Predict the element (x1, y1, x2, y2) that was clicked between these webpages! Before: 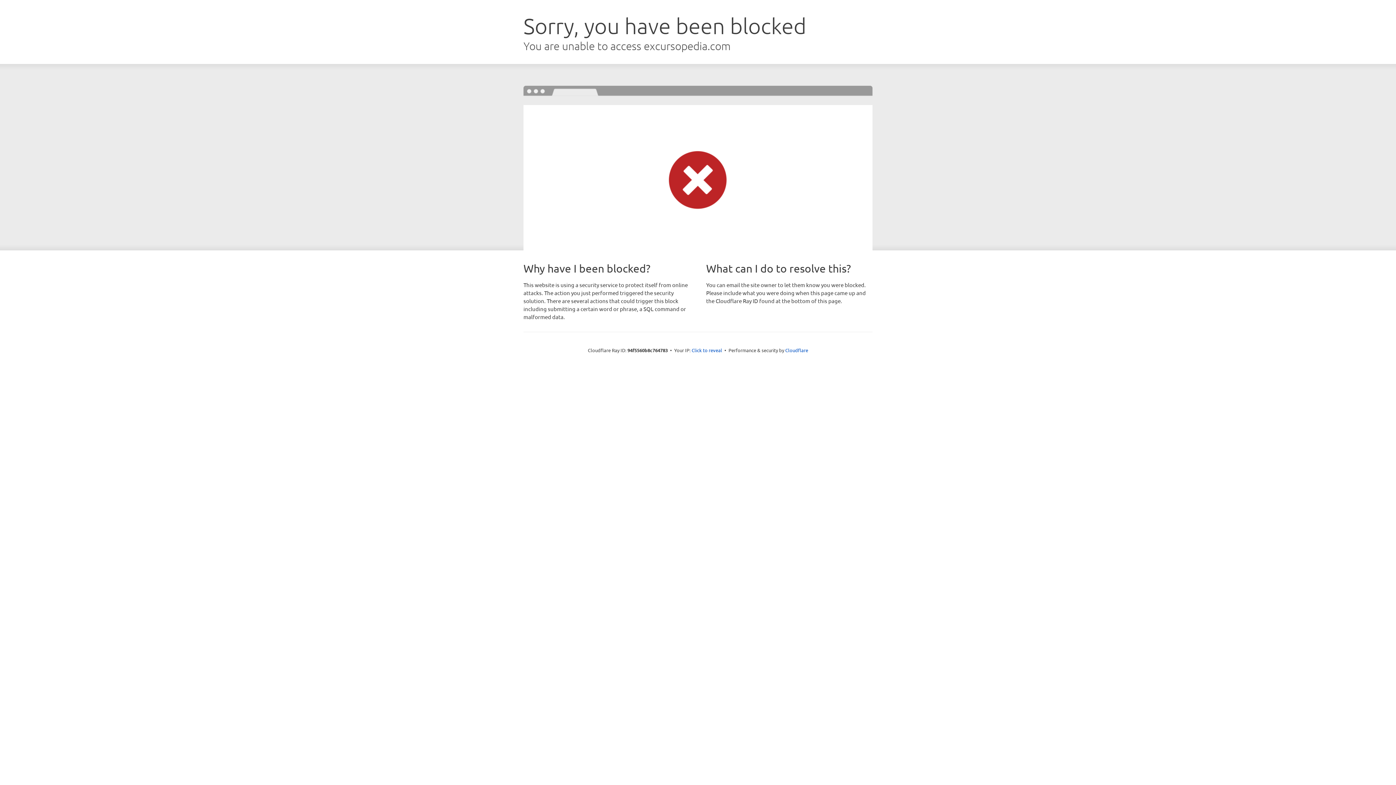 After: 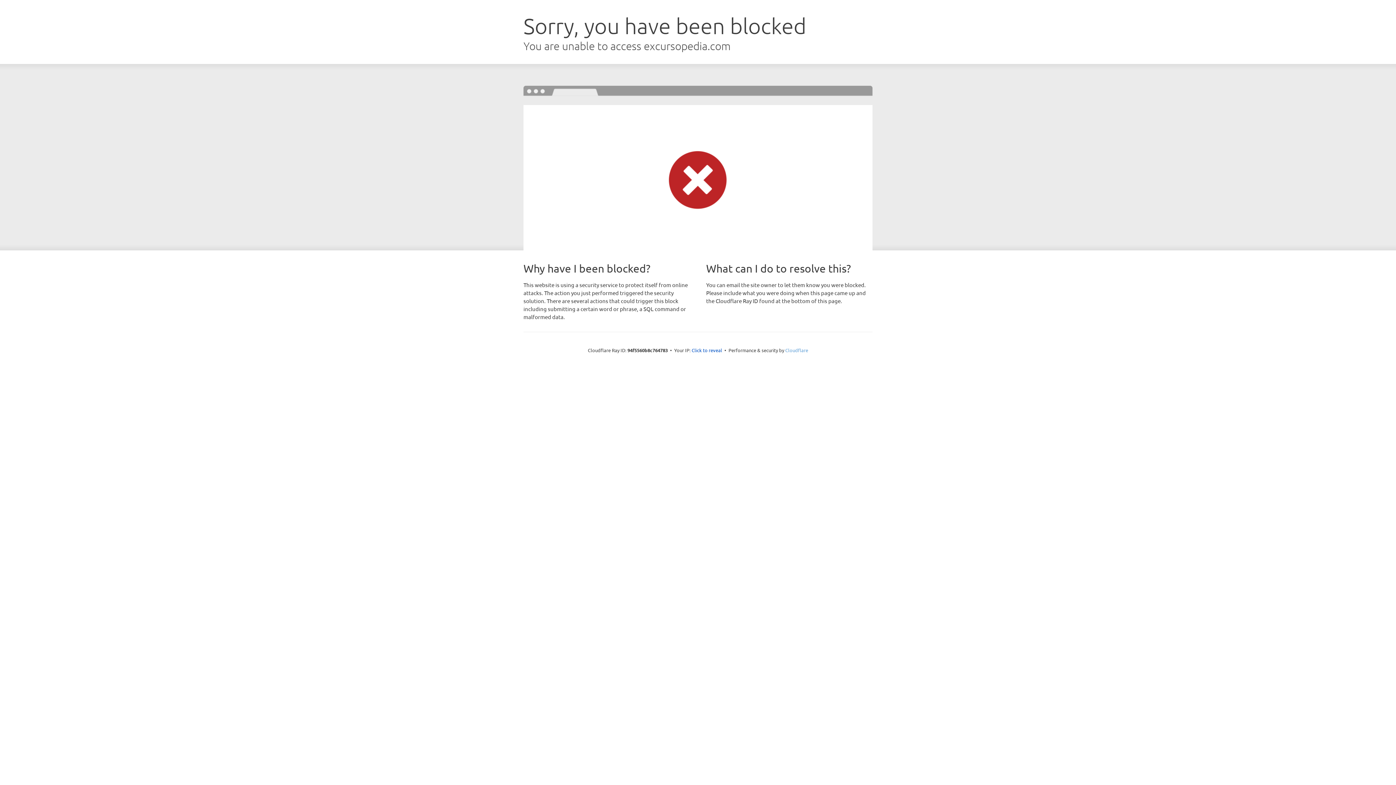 Action: label: Cloudflare bbox: (785, 347, 808, 353)